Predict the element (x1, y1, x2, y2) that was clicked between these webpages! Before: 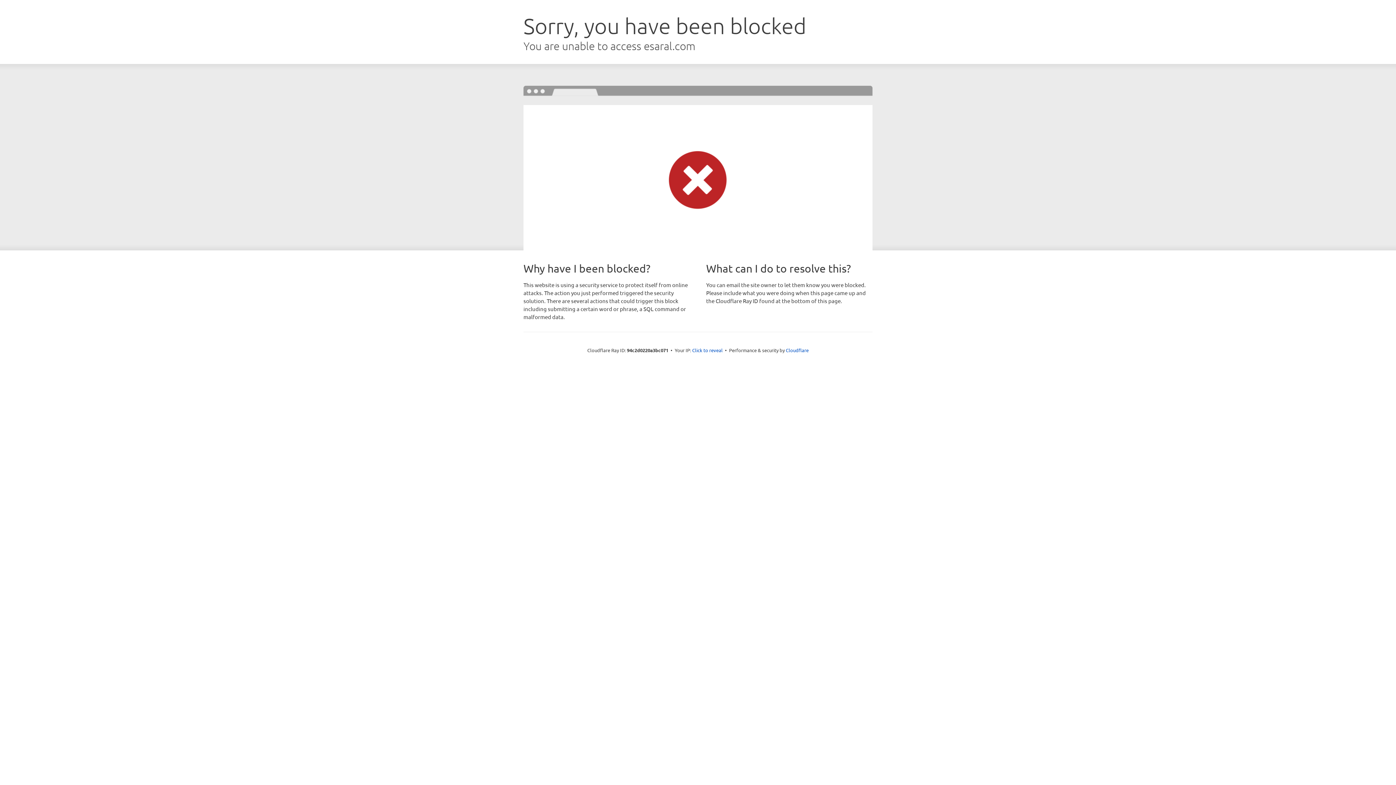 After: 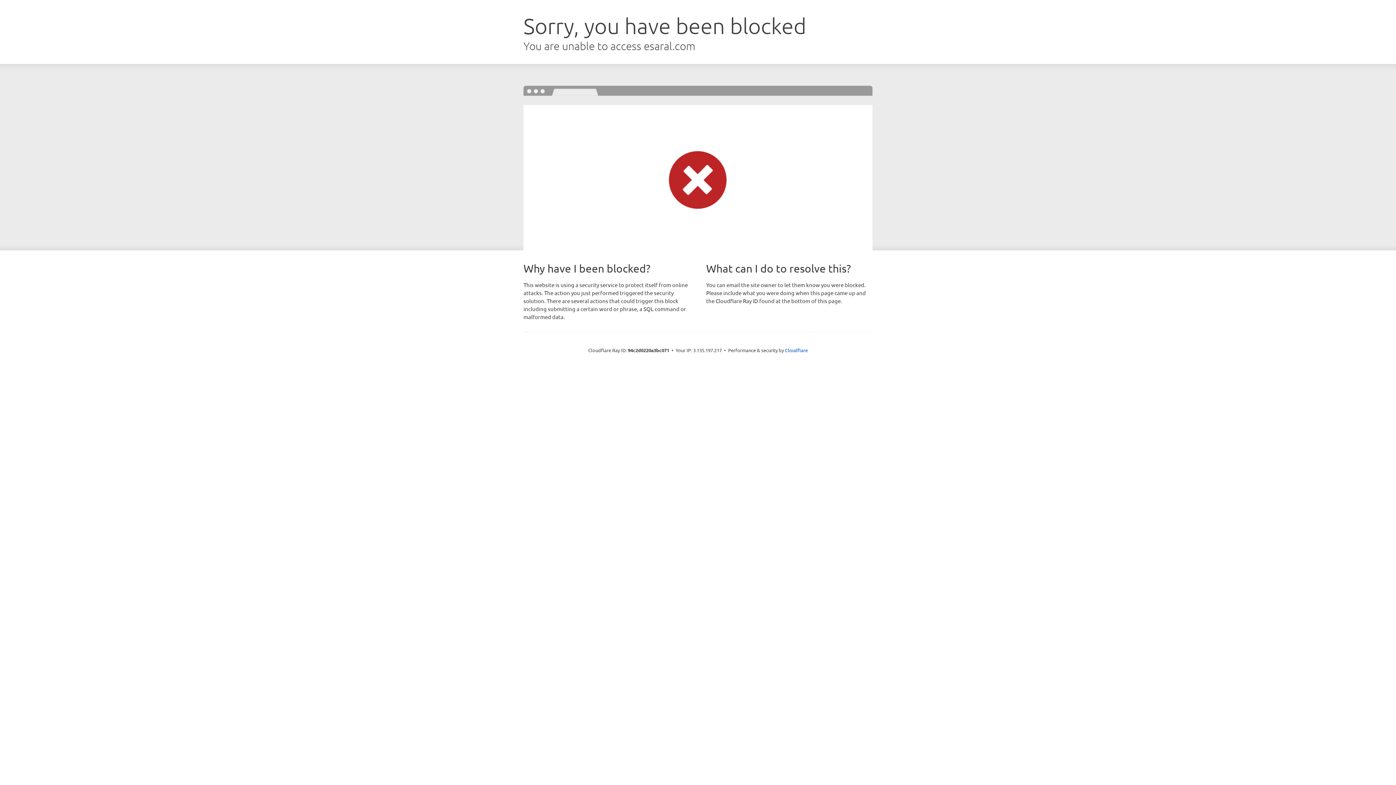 Action: label: Click to reveal bbox: (692, 346, 722, 353)